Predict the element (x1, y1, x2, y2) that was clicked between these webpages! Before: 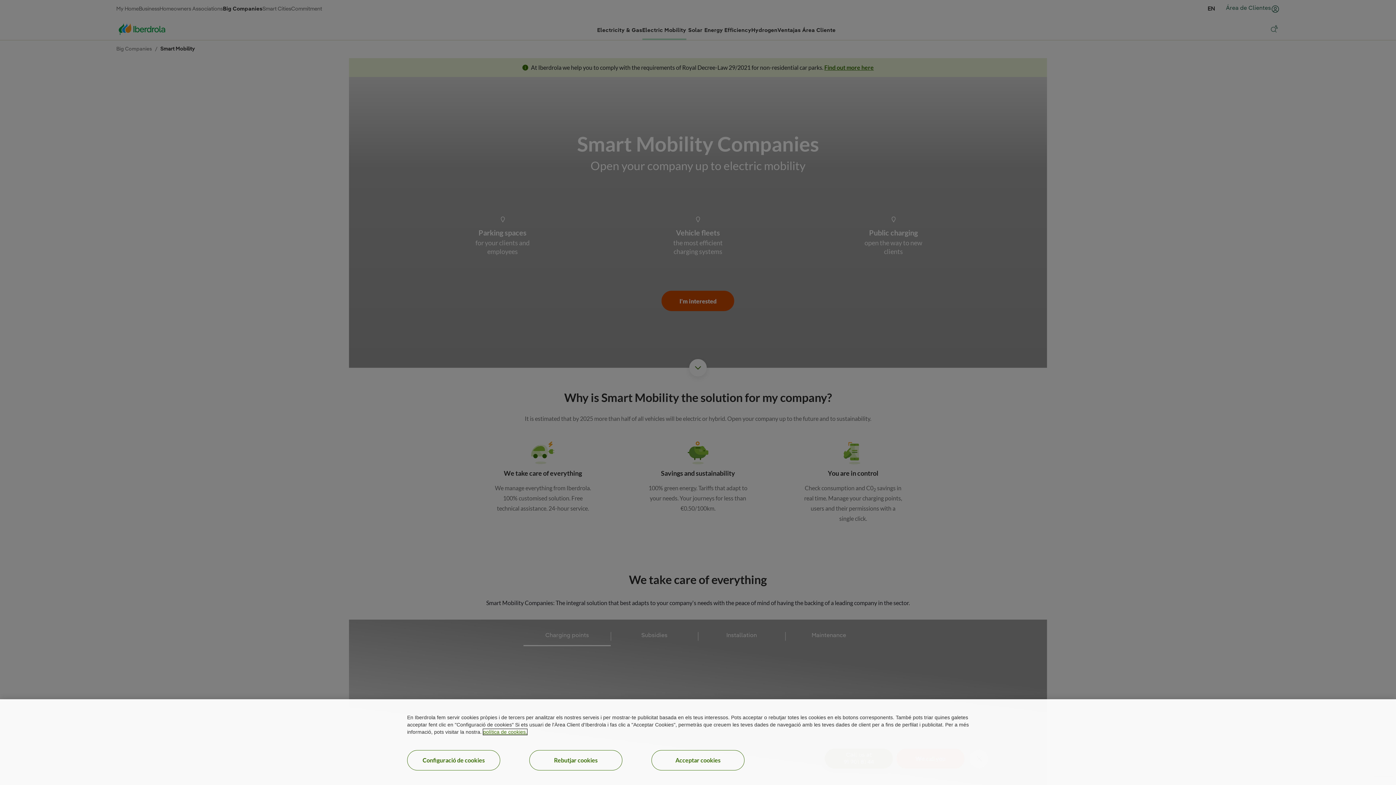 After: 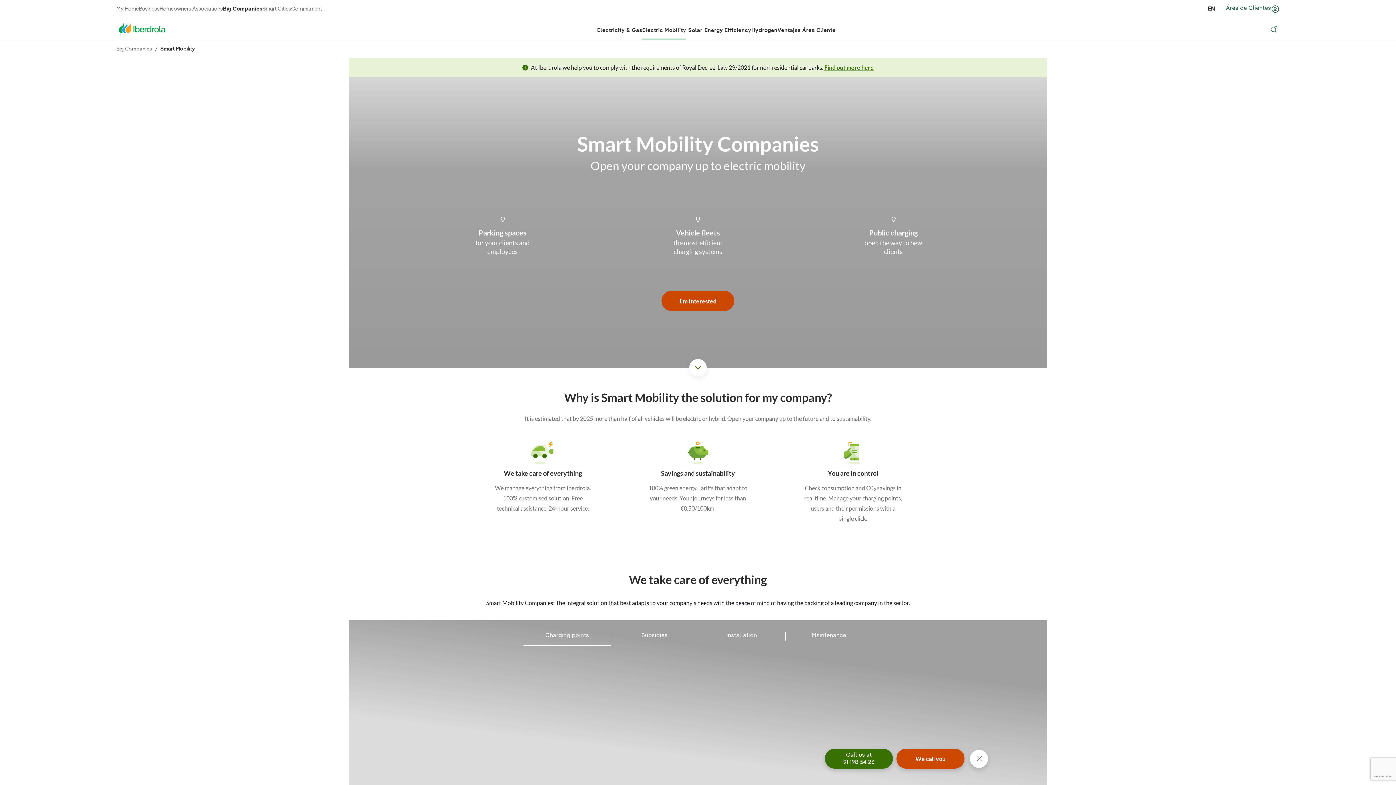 Action: bbox: (651, 750, 744, 770) label: Acceptar cookies